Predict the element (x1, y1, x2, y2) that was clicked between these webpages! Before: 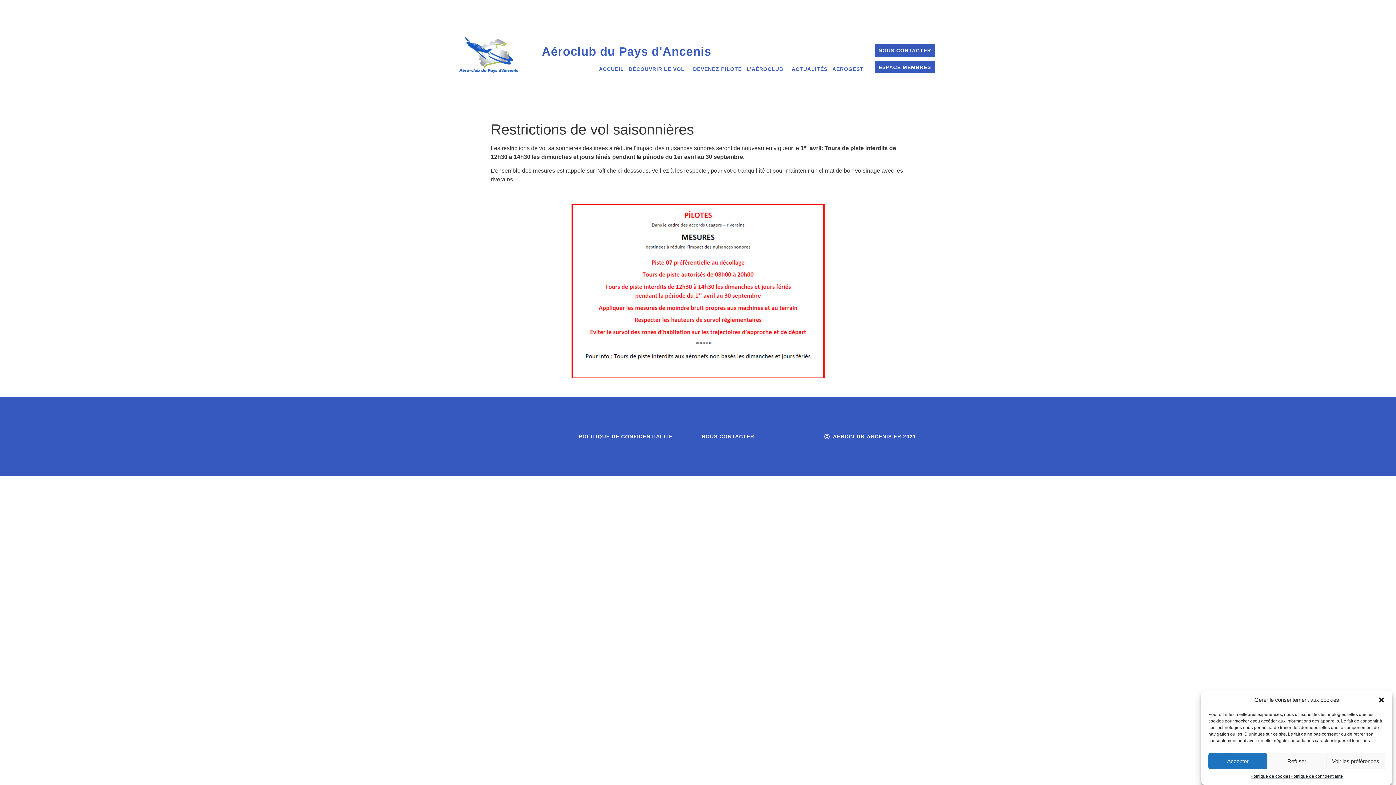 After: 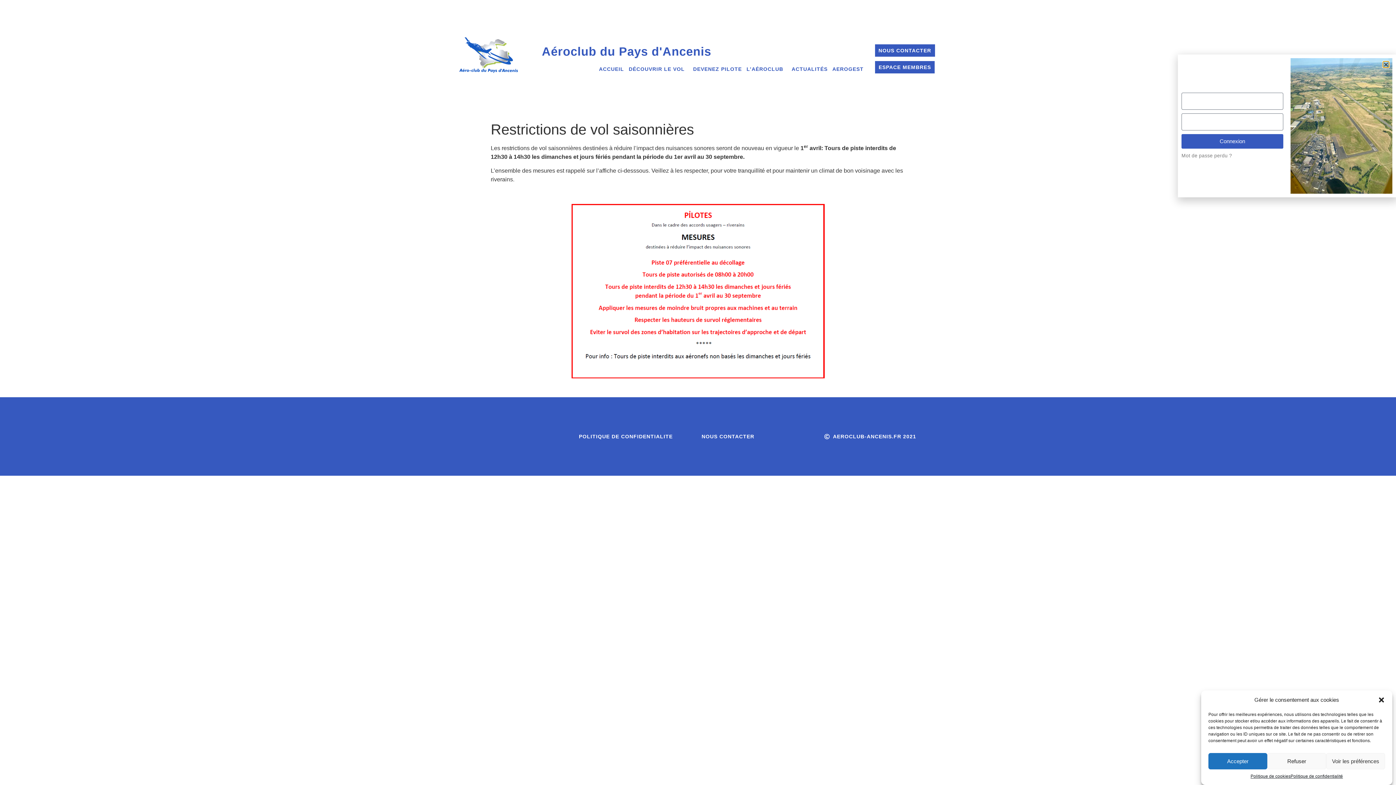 Action: bbox: (875, 61, 934, 73) label: ESPACE MEMBRES